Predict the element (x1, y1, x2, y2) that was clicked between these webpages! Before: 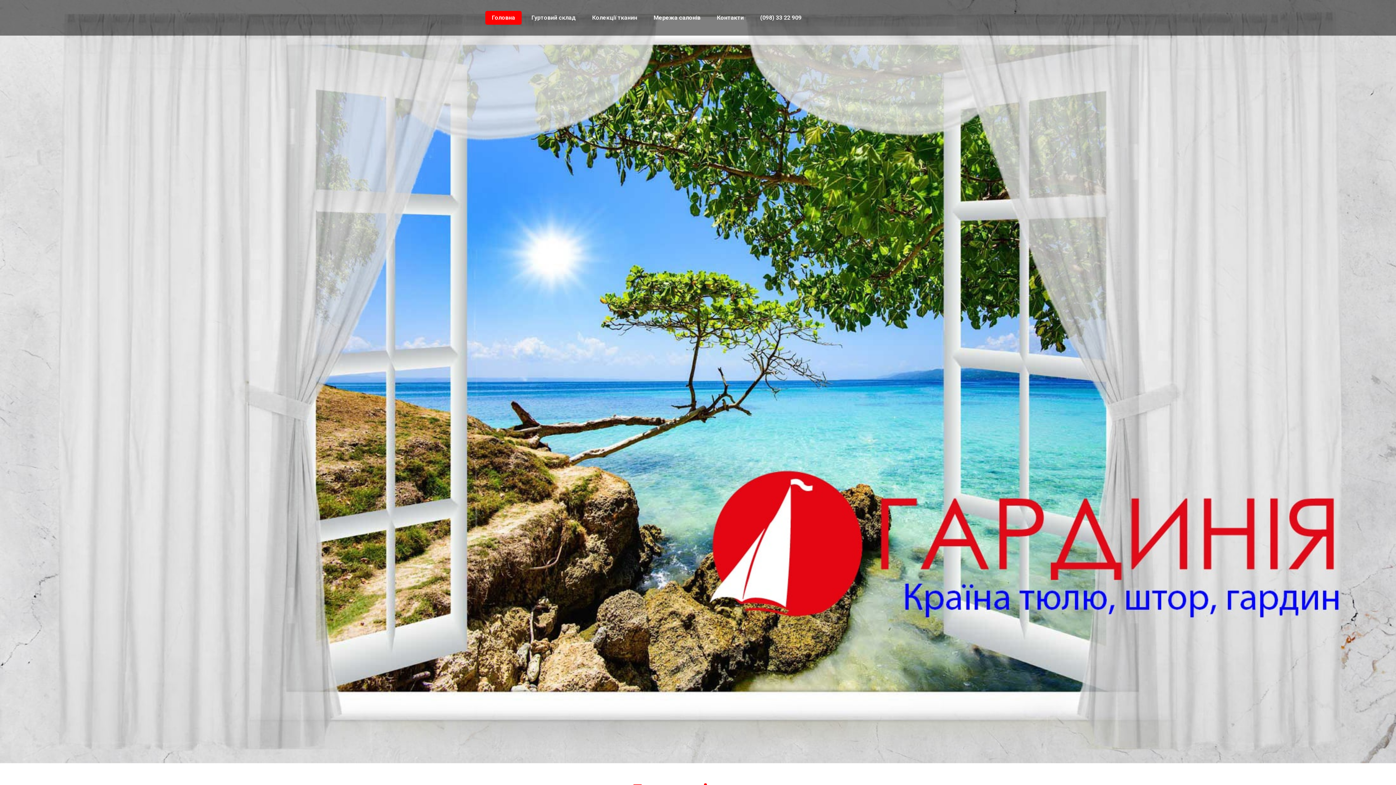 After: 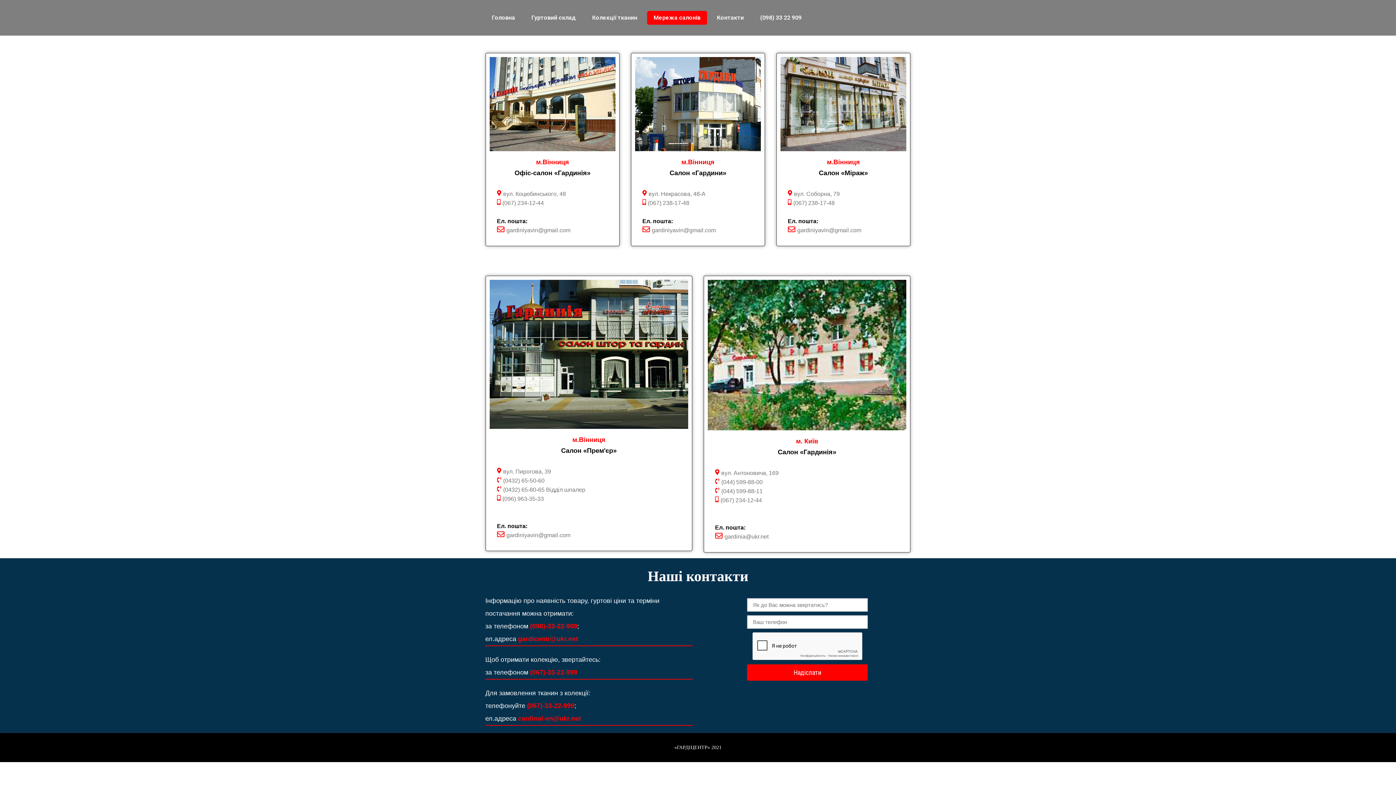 Action: bbox: (647, 10, 707, 24) label: Мережа cалонів